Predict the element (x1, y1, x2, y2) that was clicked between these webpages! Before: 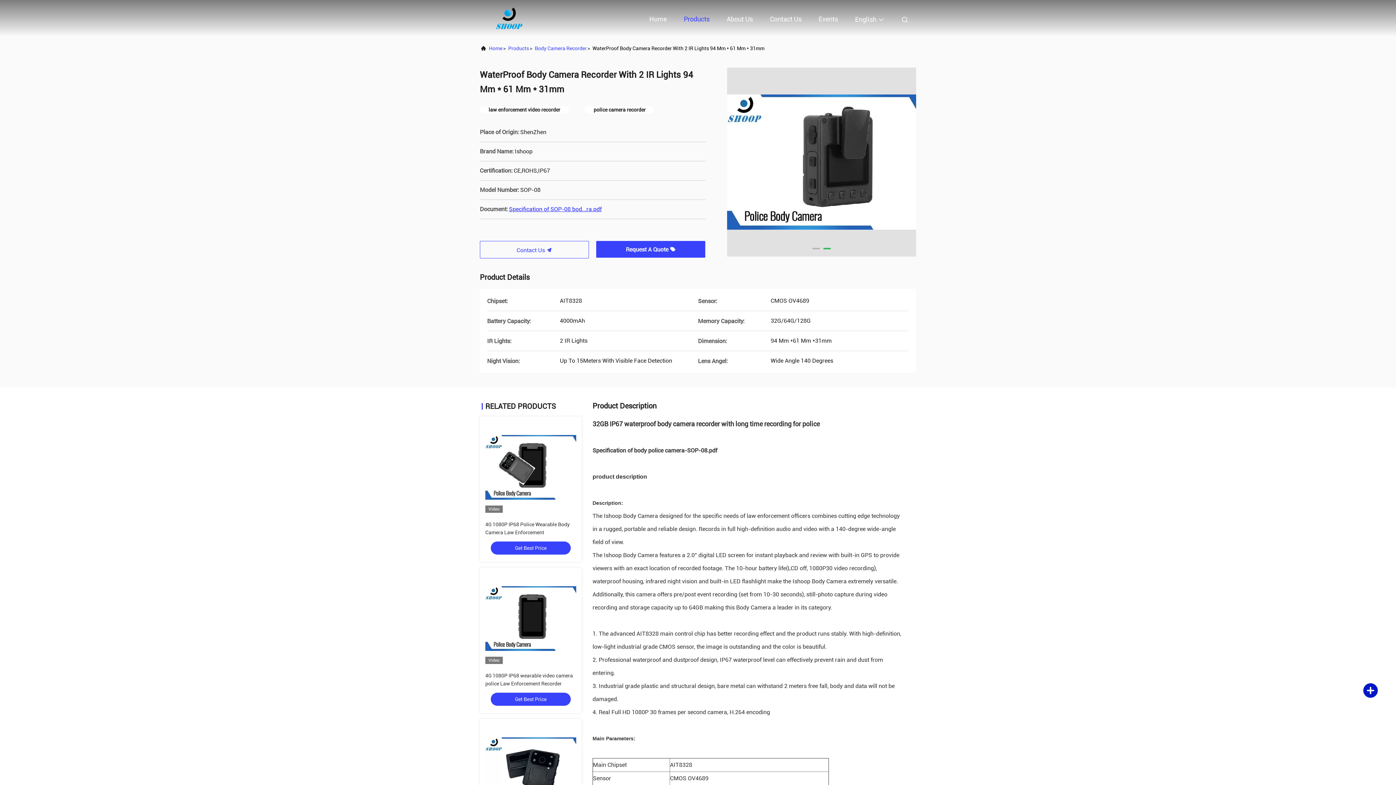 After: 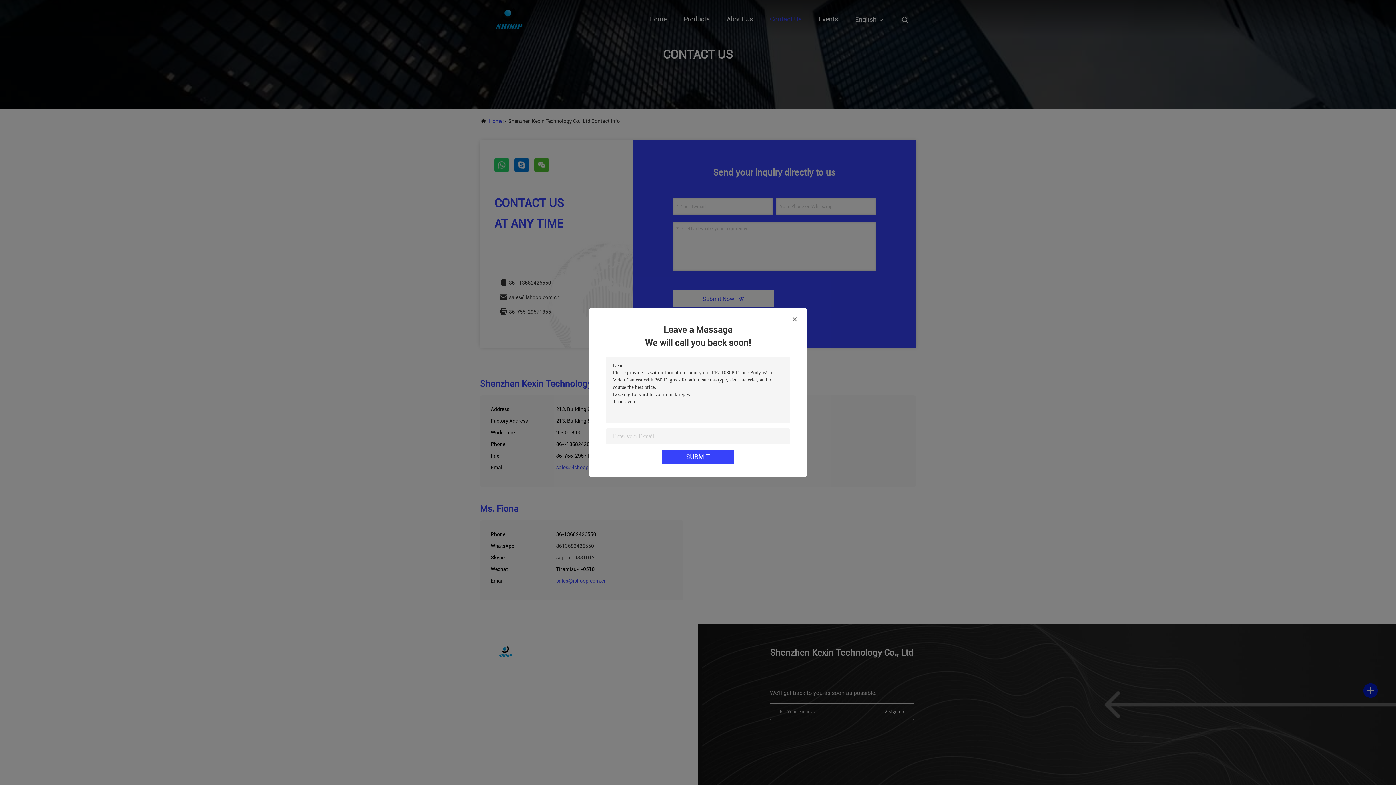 Action: label: Contact Us bbox: (770, 8, 801, 30)